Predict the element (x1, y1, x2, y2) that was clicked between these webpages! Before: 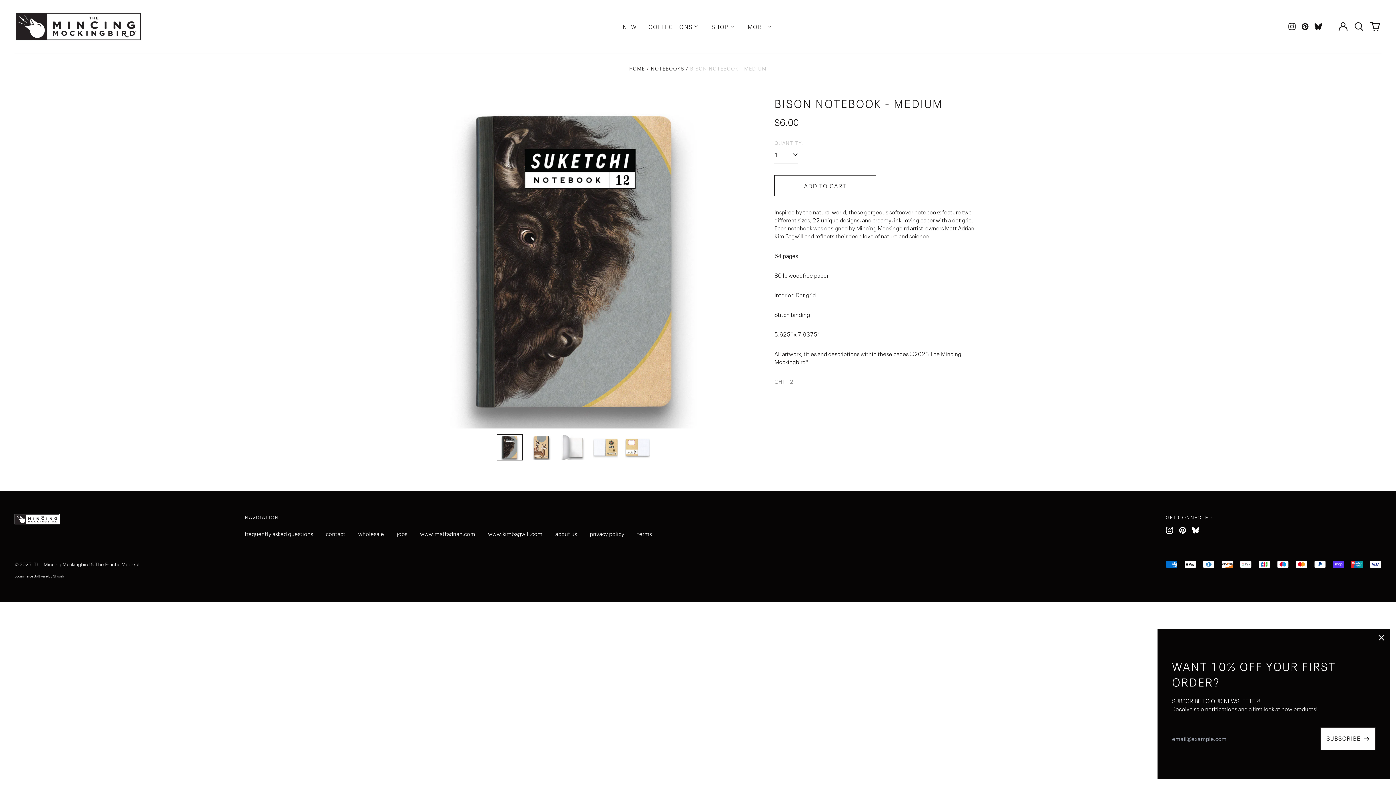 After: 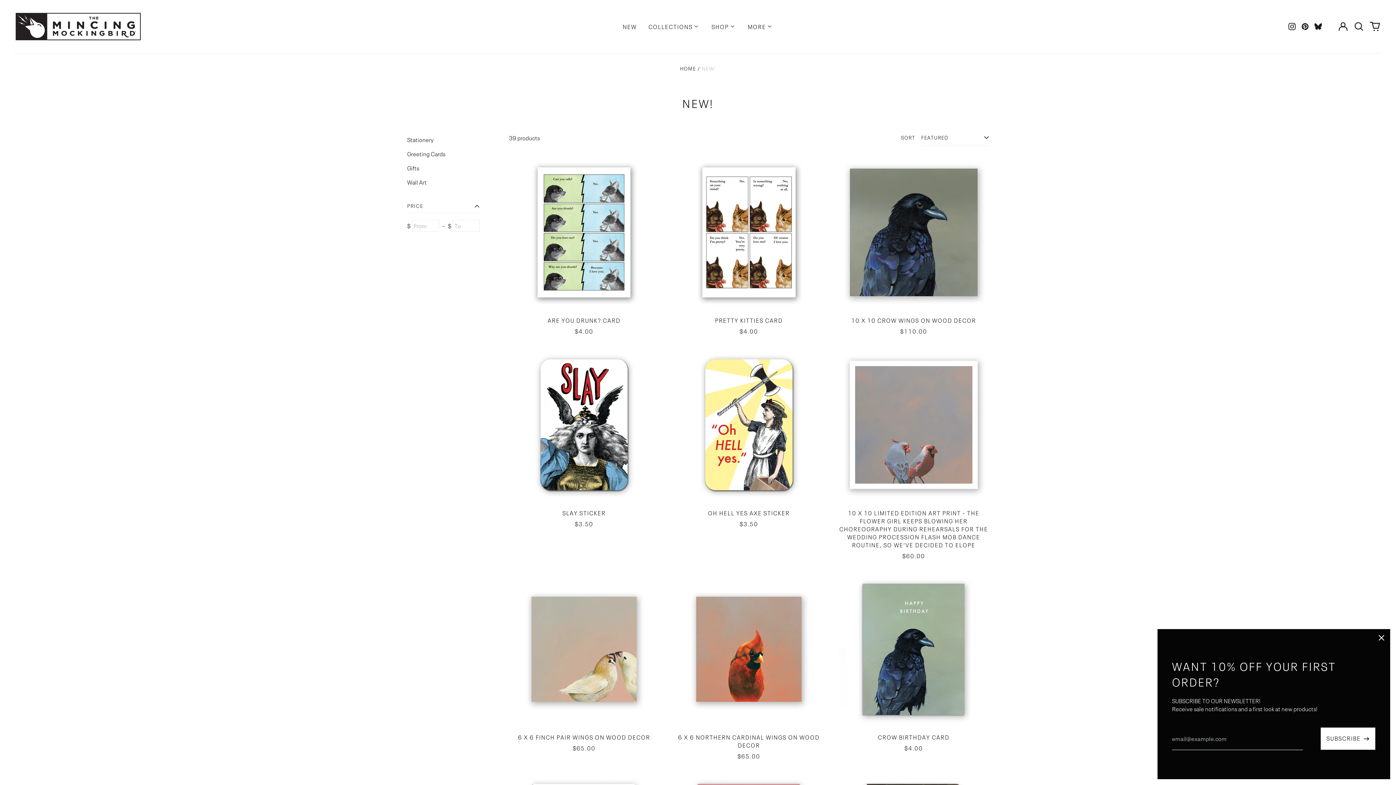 Action: bbox: (617, 19, 642, 33) label: NEW